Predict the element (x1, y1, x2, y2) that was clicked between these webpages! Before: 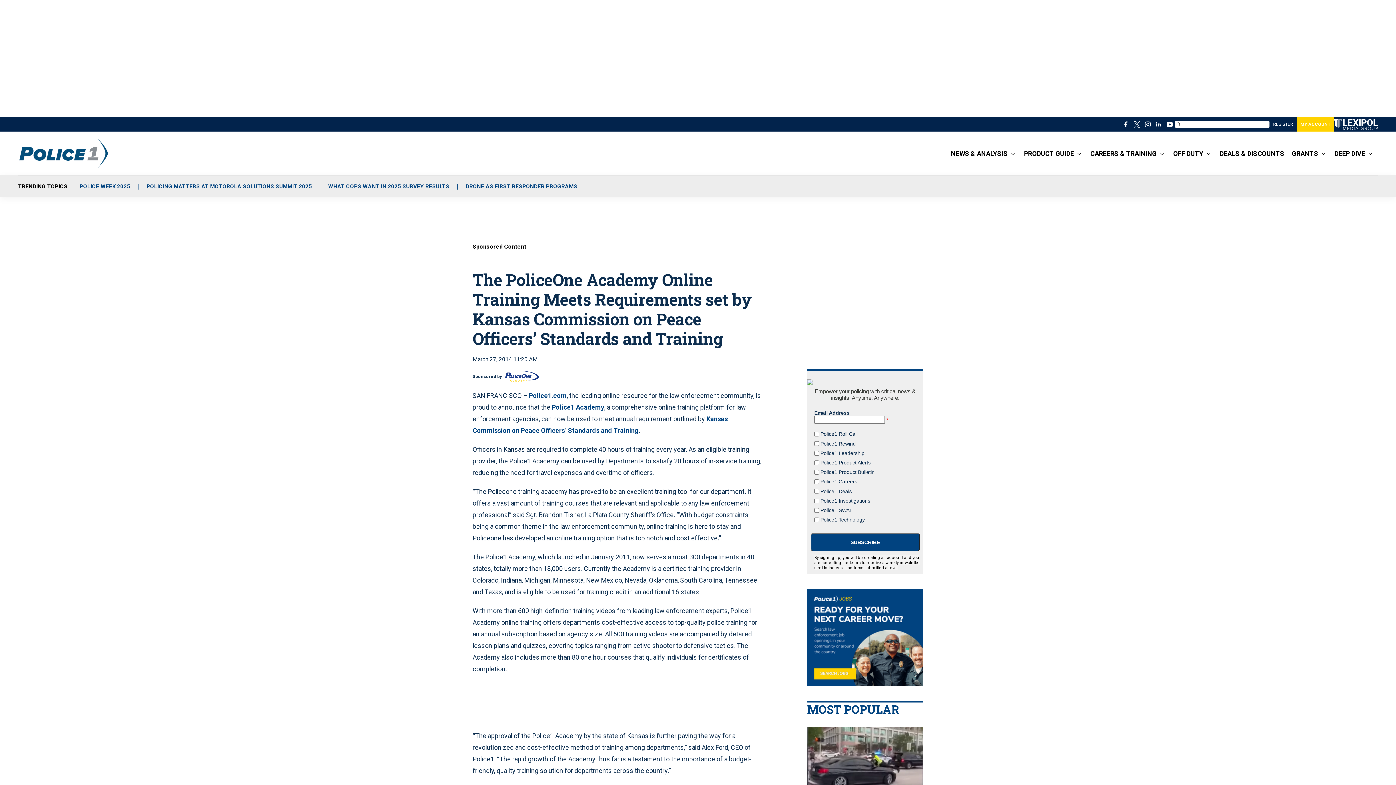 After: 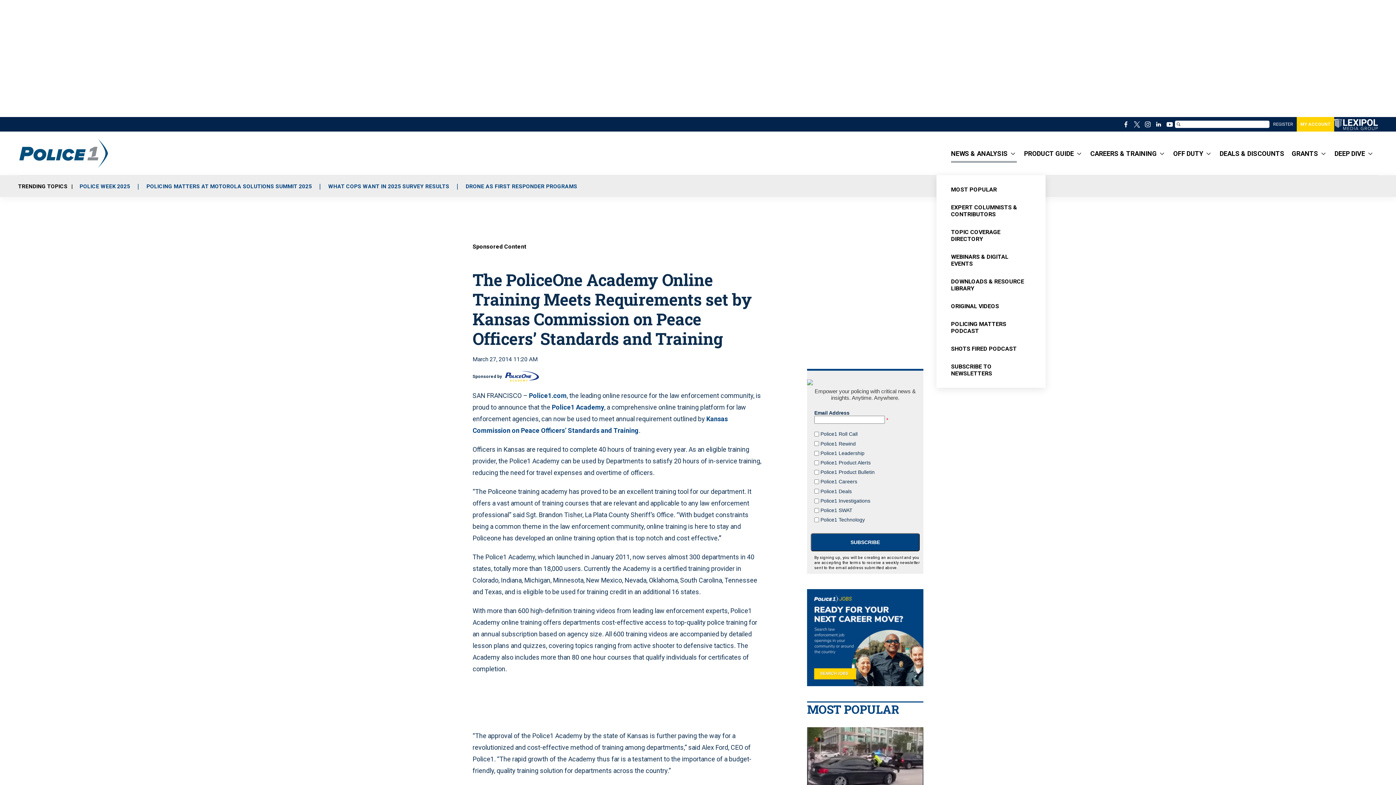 Action: bbox: (1011, 131, 1015, 175) label: More